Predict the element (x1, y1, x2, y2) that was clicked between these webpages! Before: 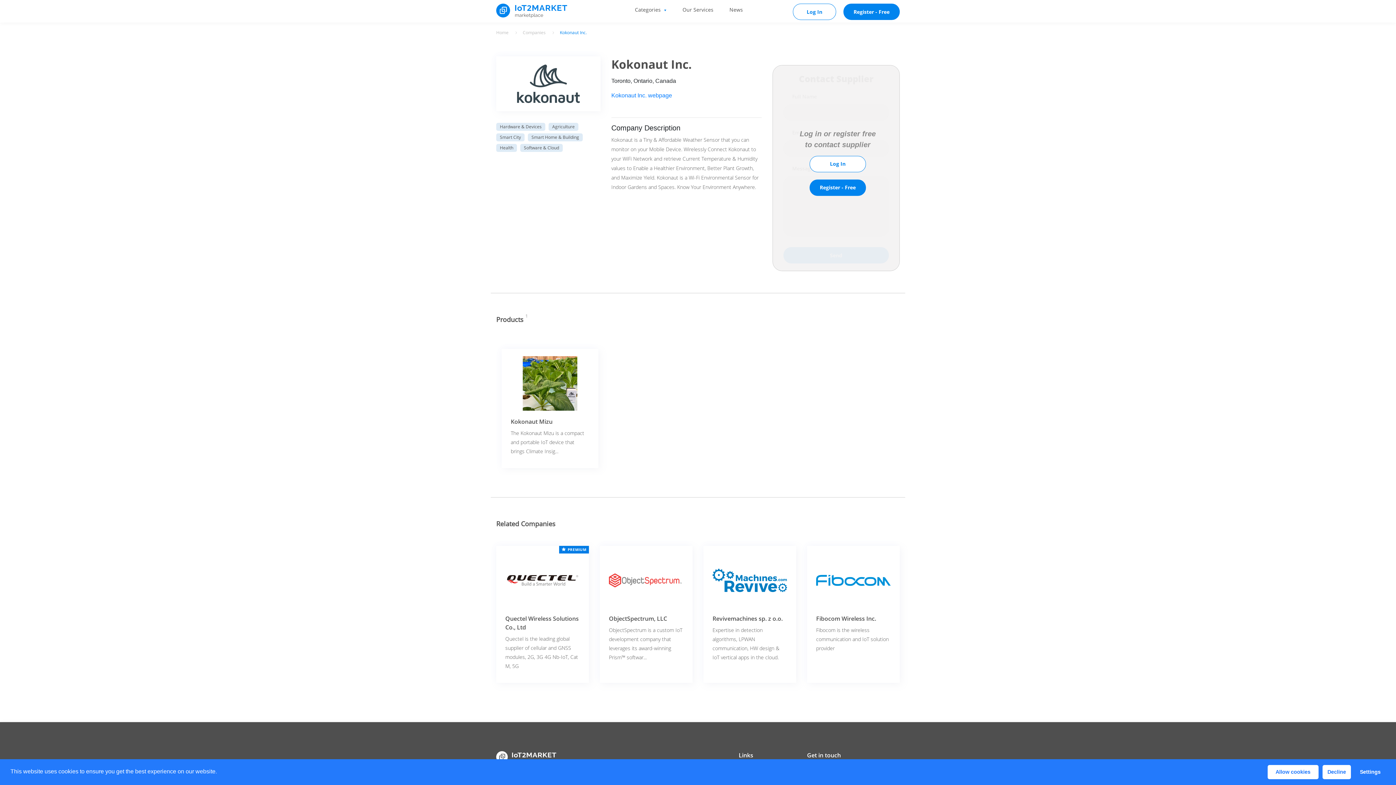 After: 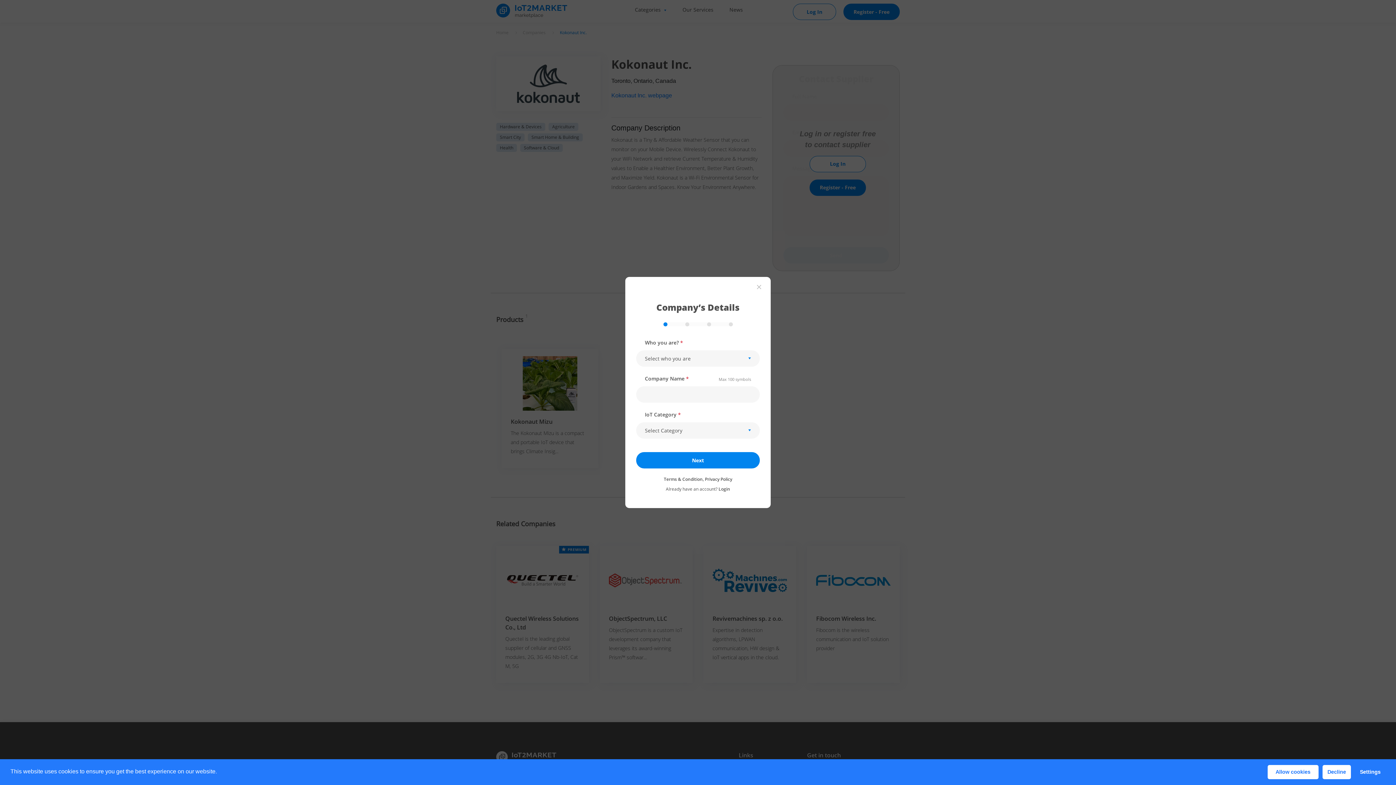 Action: bbox: (843, 3, 900, 20) label: Register - Free